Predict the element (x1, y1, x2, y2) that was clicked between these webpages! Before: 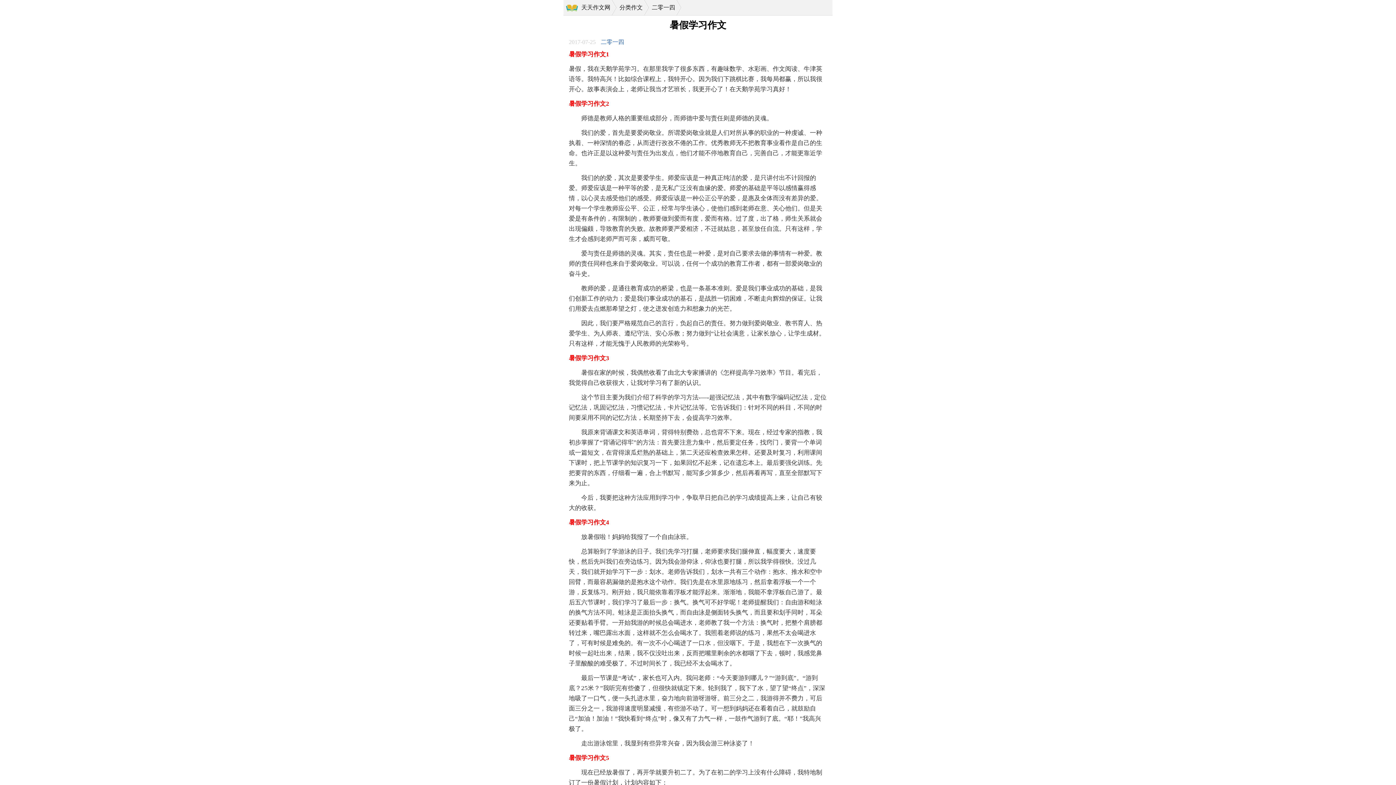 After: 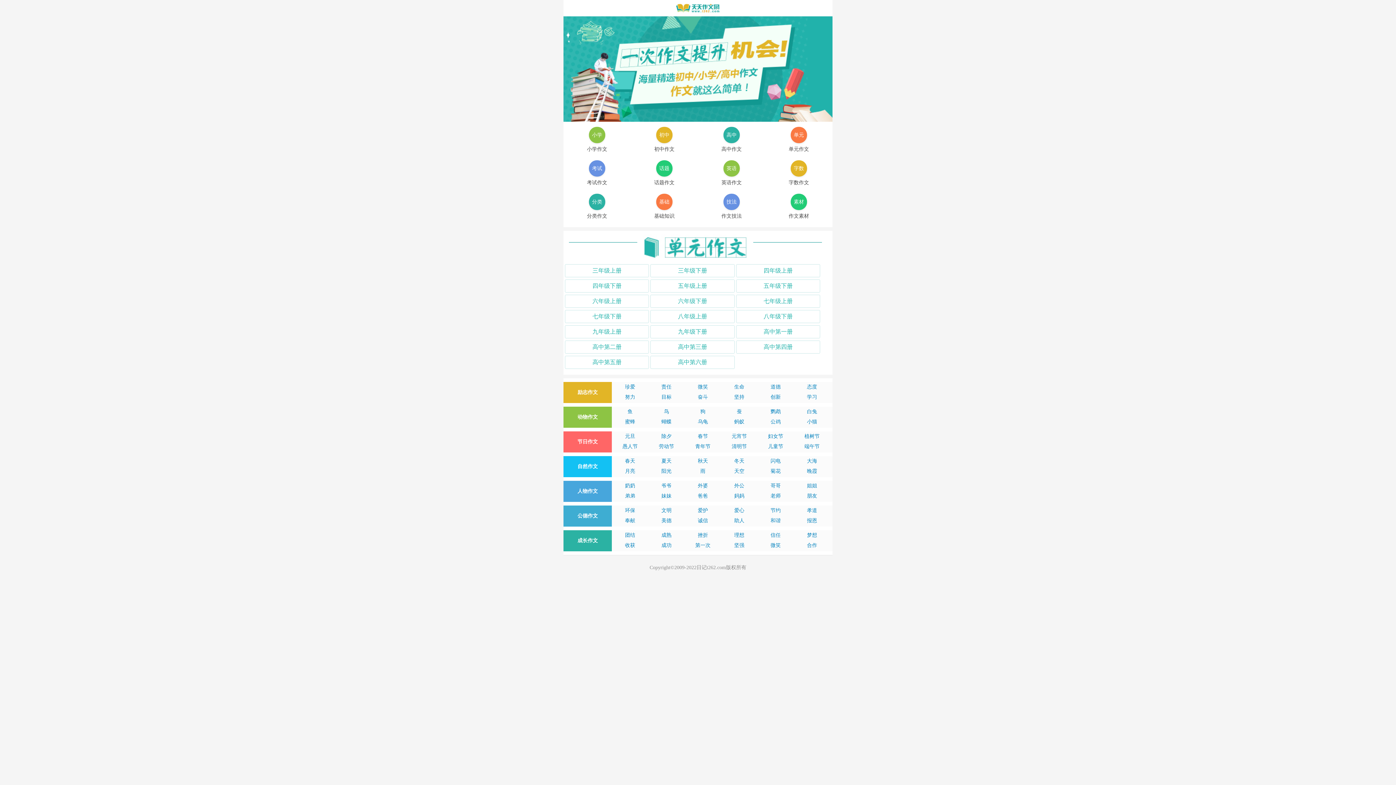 Action: bbox: (578, 0, 616, 15) label: 天天作文网